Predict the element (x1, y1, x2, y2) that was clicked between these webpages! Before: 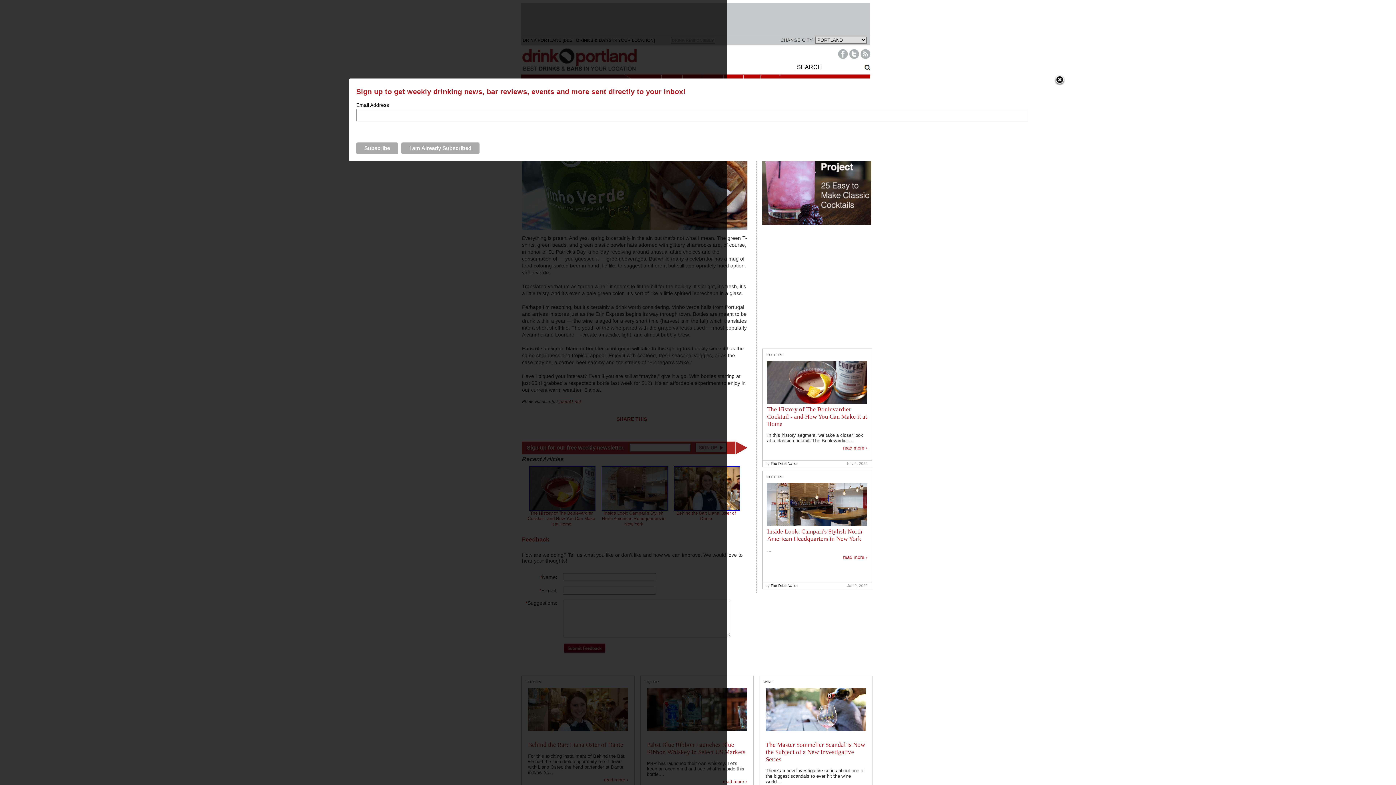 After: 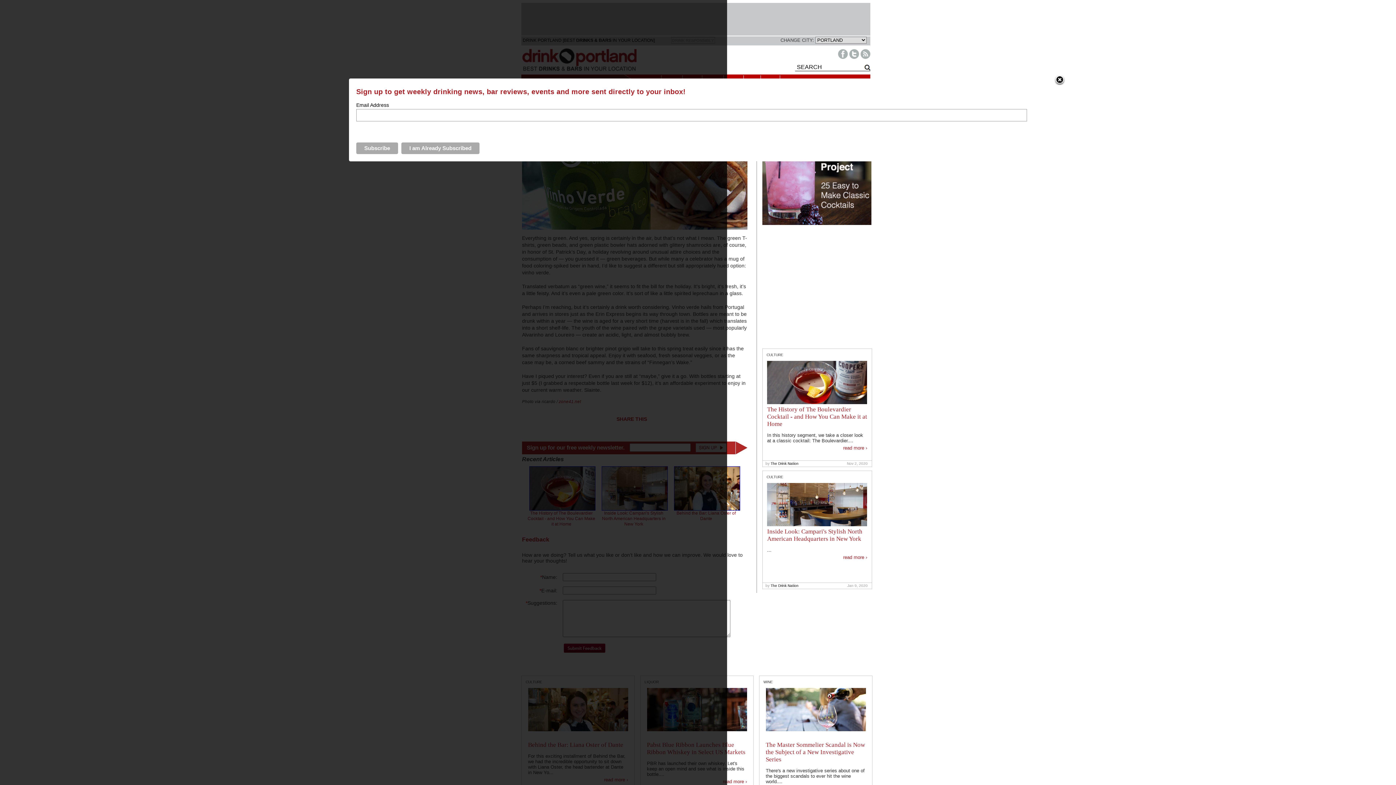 Action: bbox: (838, 54, 848, 60)